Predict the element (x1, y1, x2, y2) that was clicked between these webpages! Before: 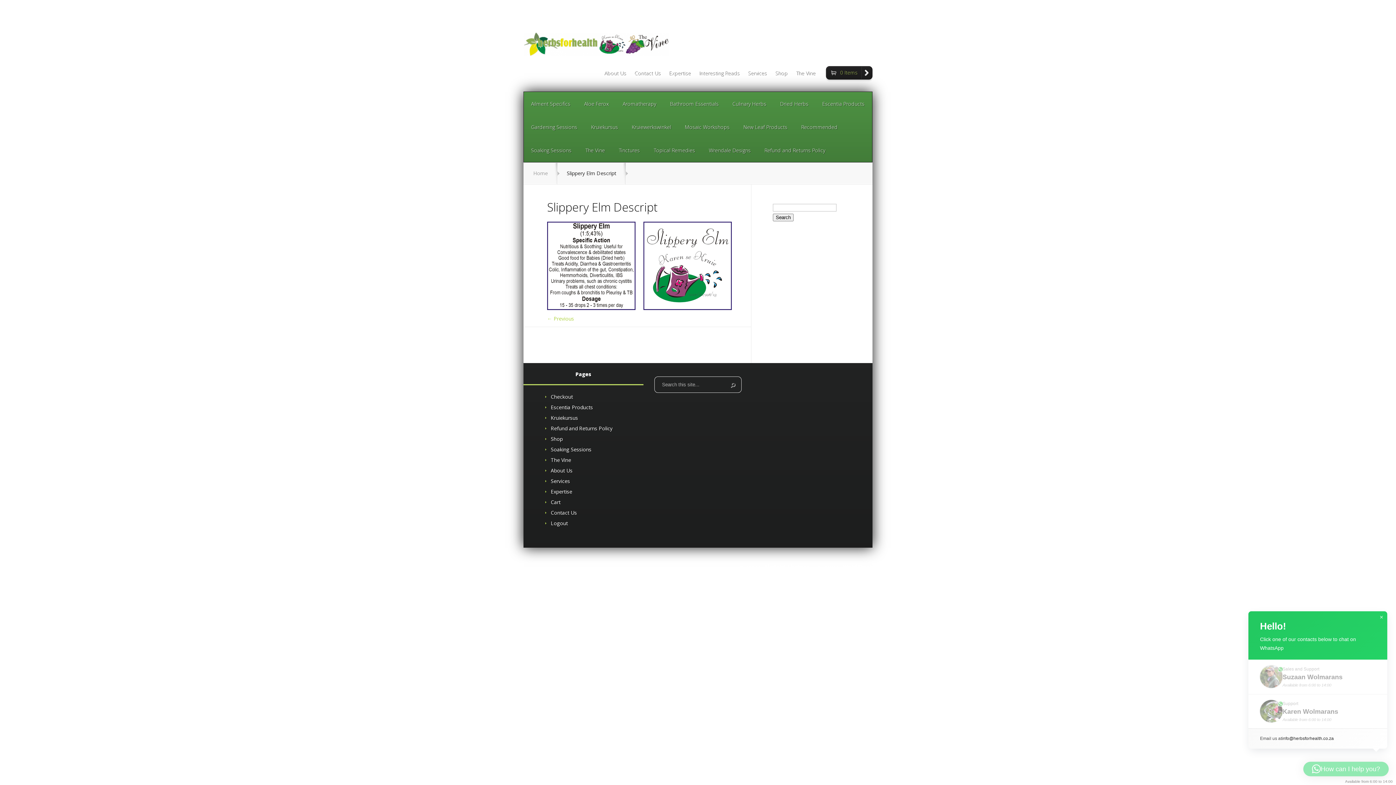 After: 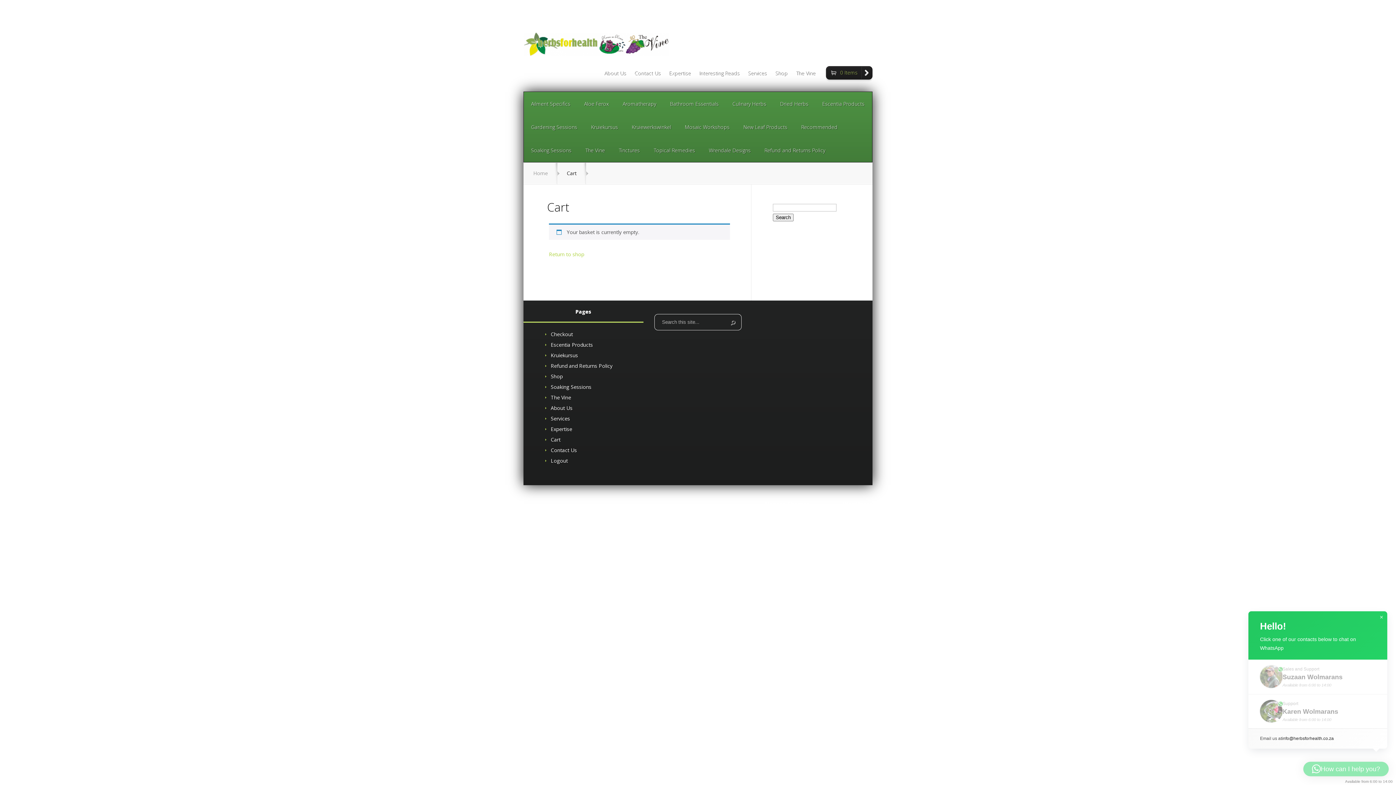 Action: label: Checkout bbox: (550, 393, 573, 400)